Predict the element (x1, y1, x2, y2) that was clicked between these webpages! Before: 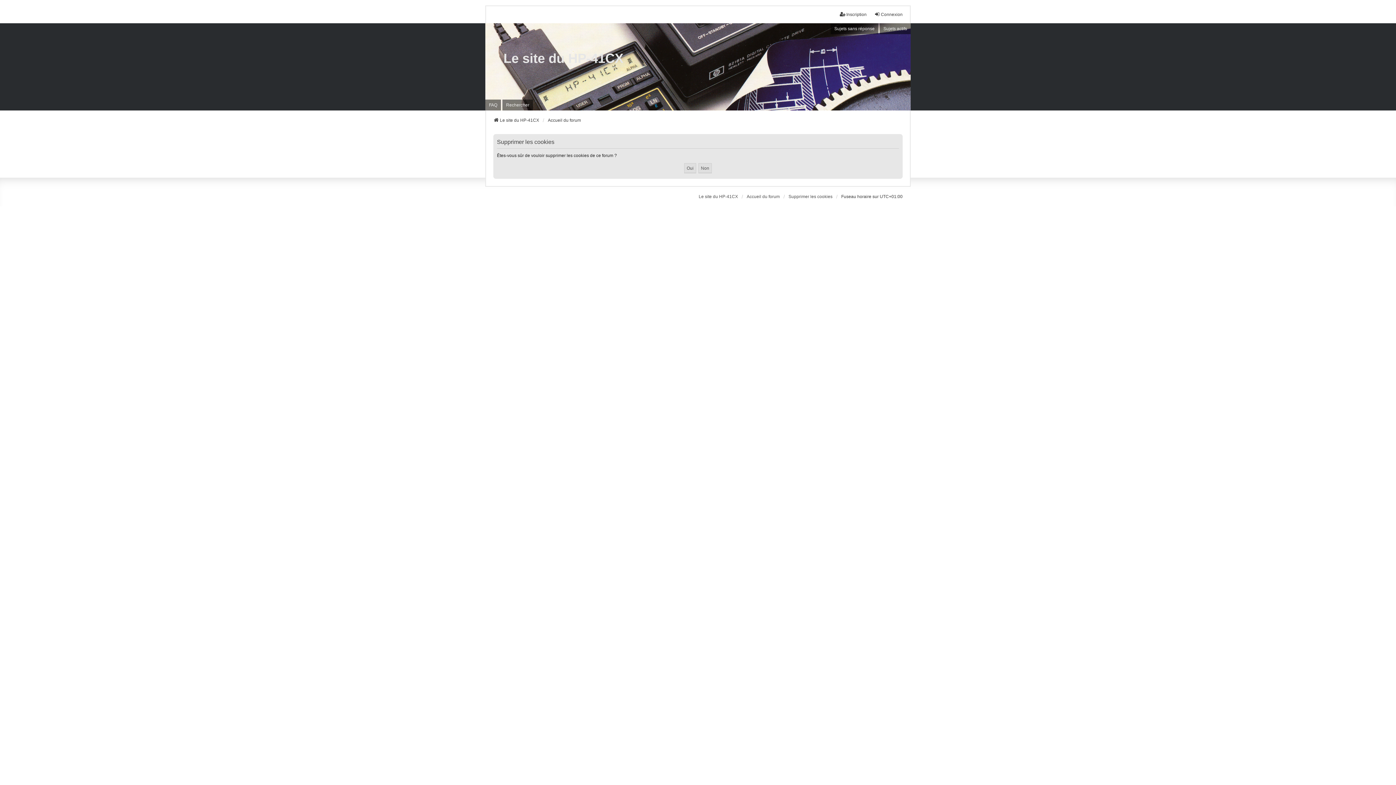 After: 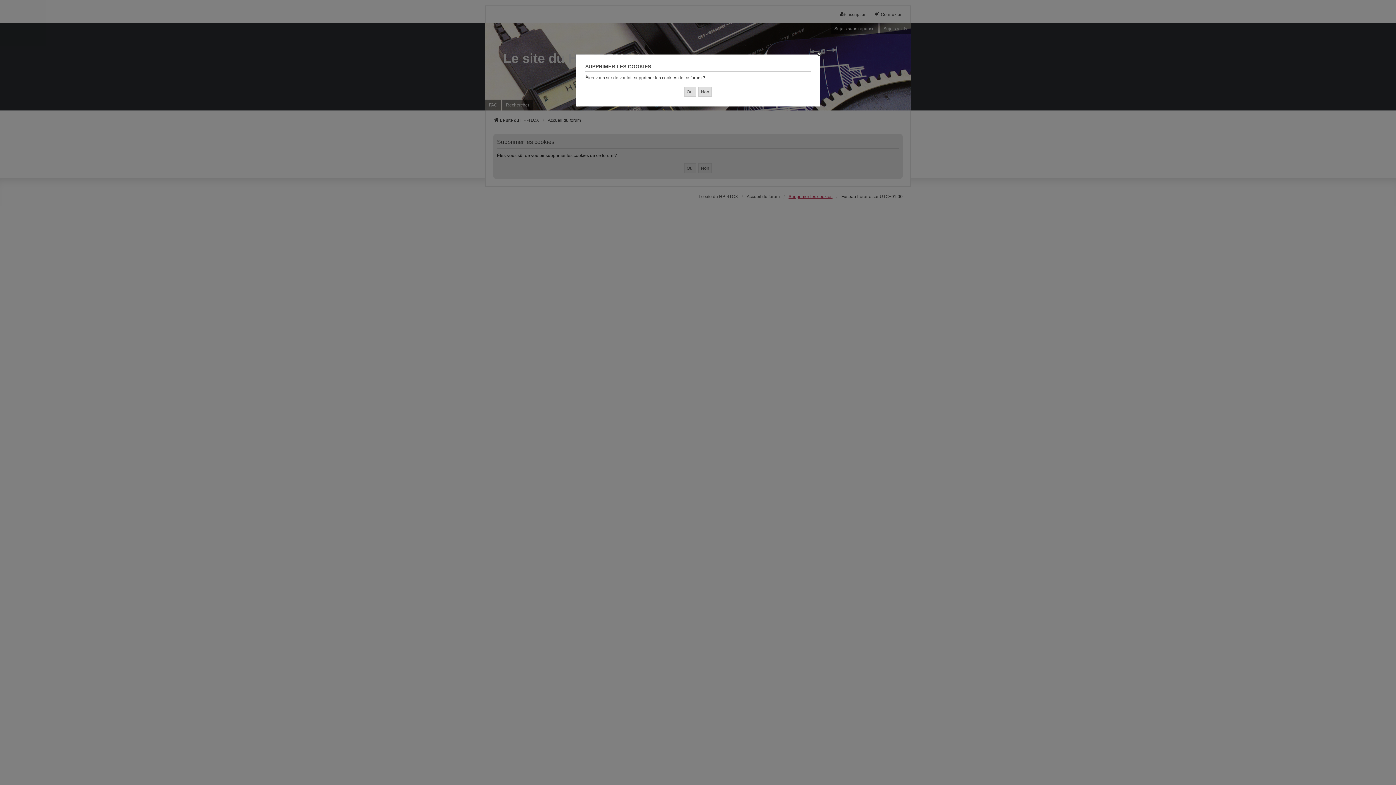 Action: label: Supprimer les cookies bbox: (788, 193, 832, 200)